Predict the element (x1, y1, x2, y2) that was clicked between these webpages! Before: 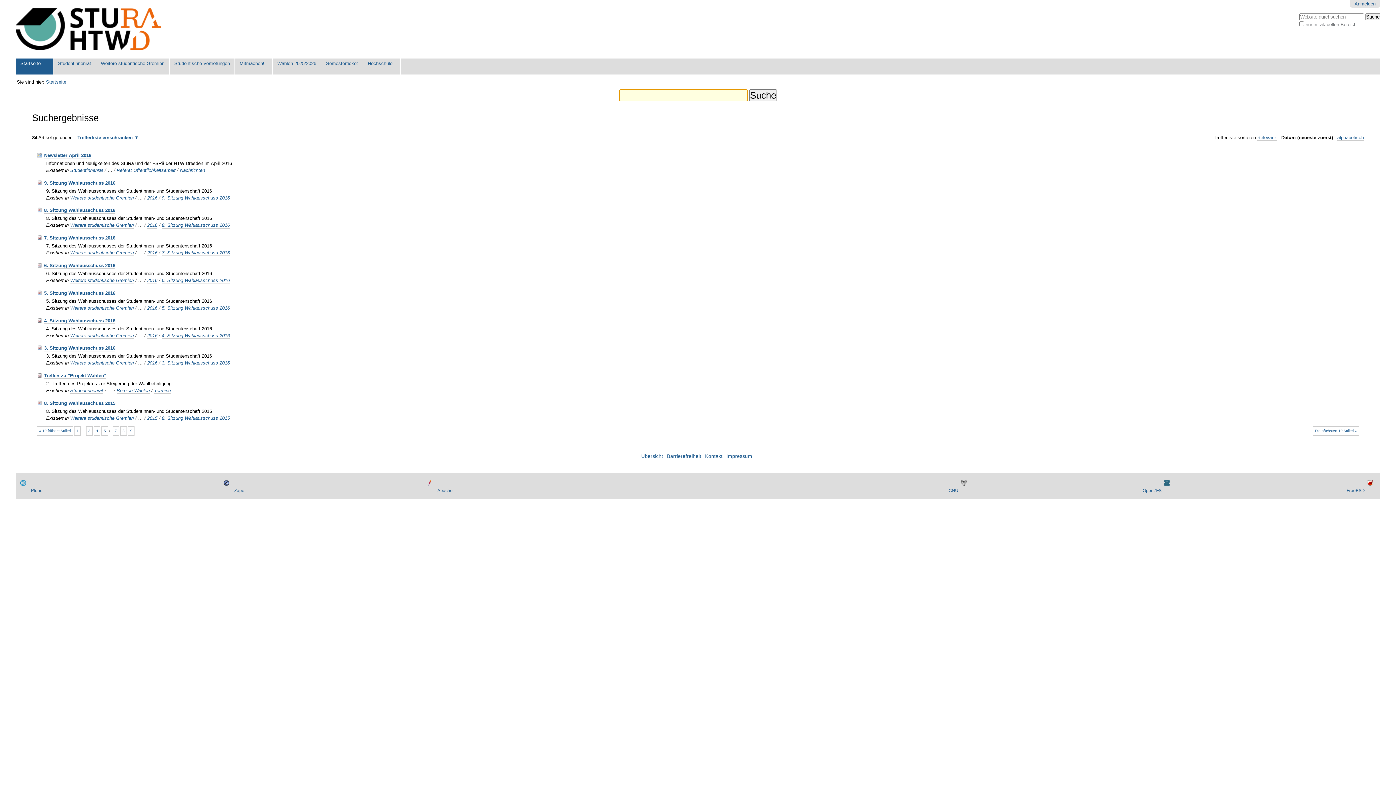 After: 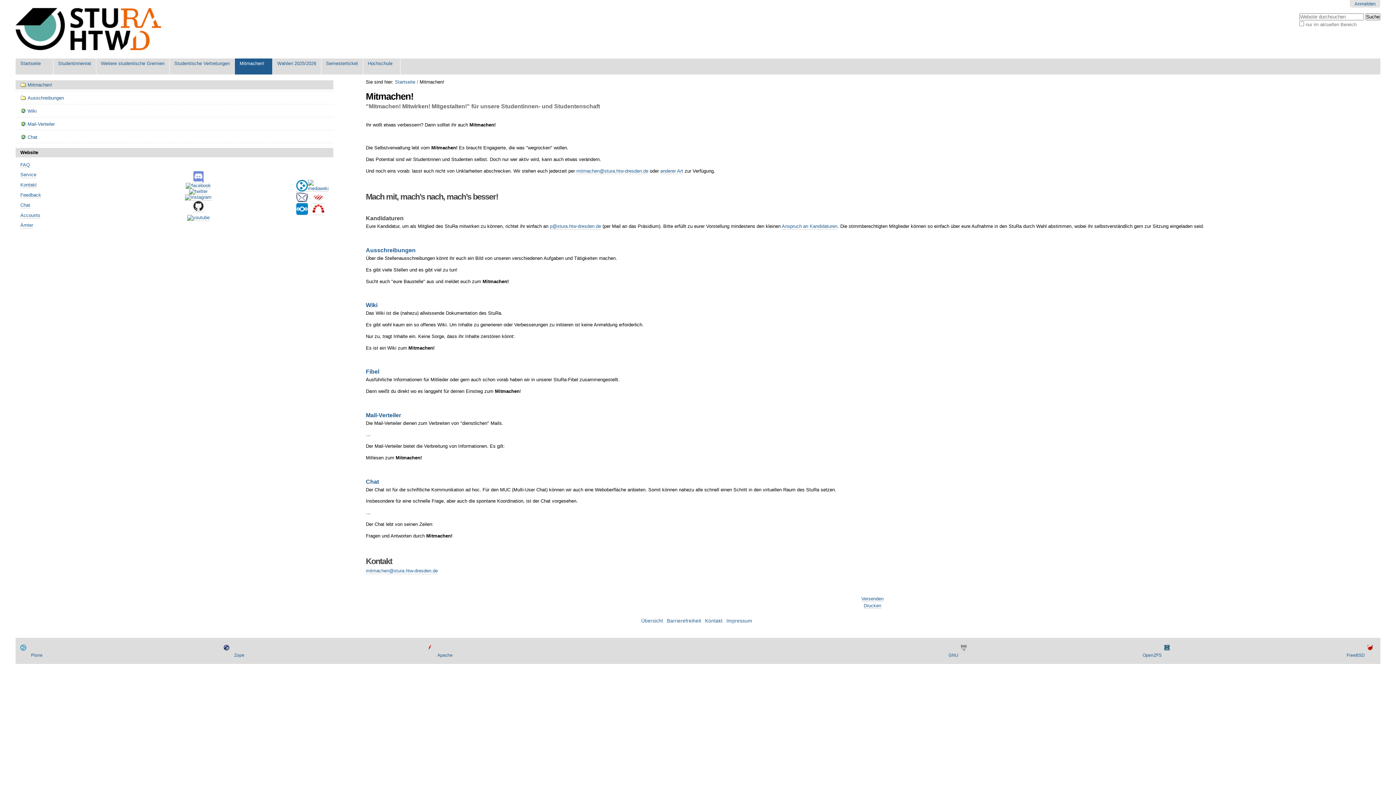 Action: bbox: (235, 58, 272, 74) label: Mitmachen!